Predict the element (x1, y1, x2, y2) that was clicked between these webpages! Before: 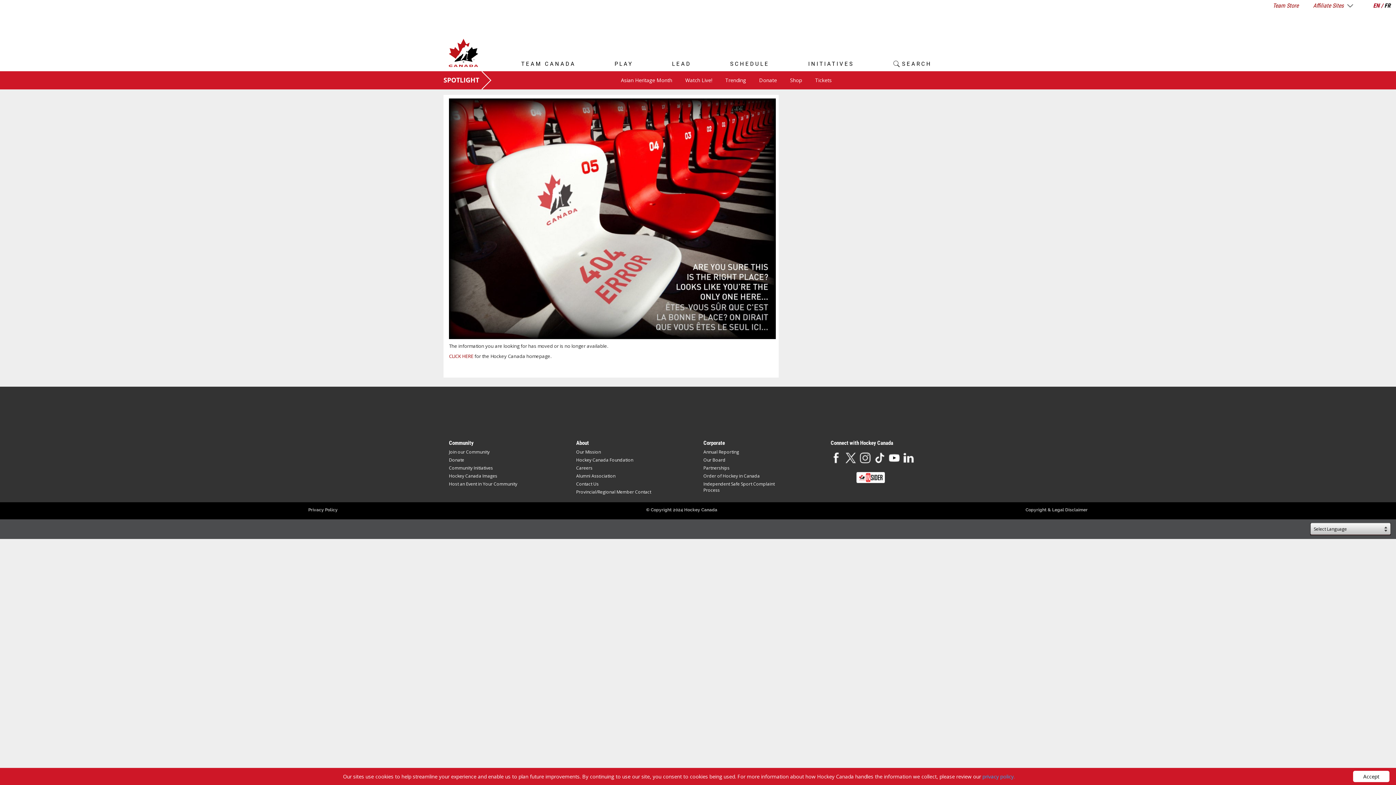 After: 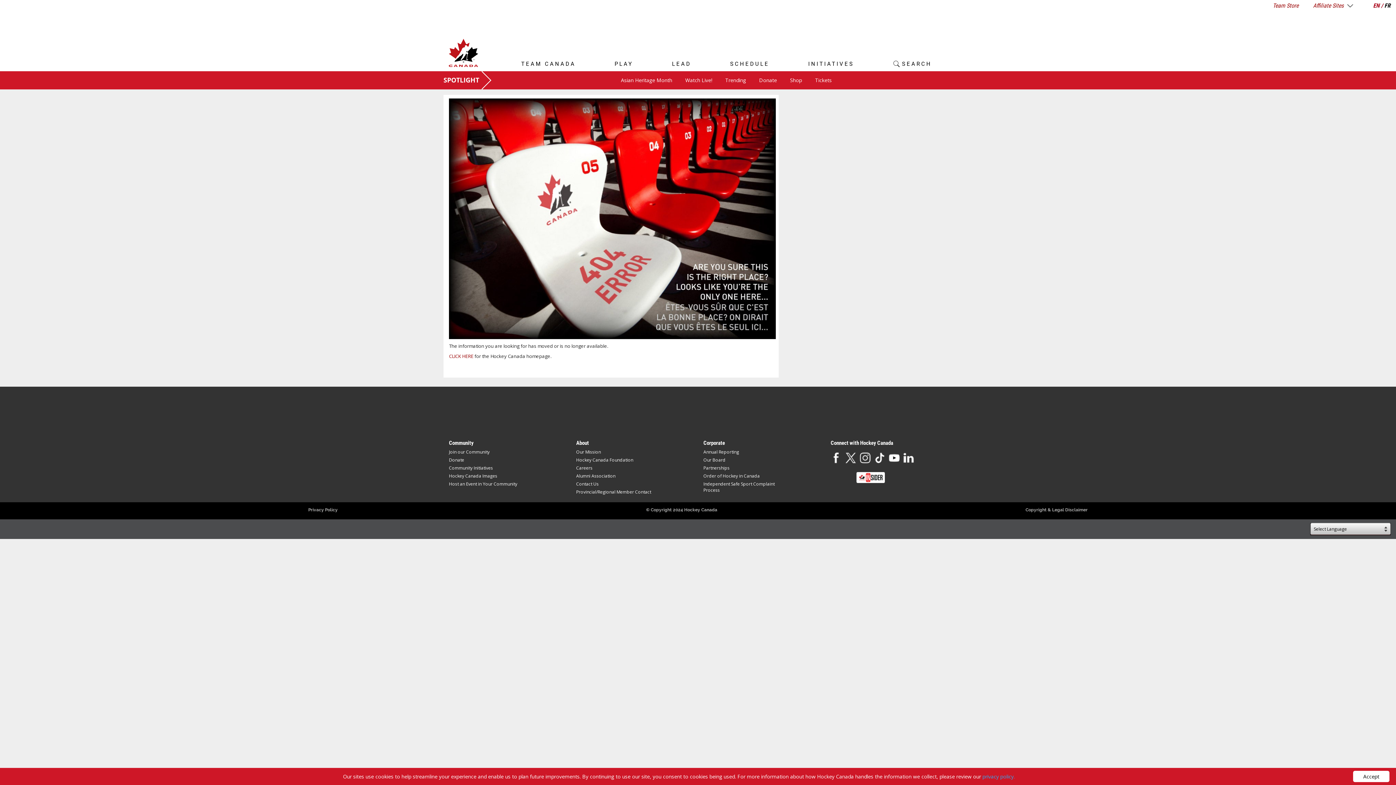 Action: bbox: (845, 454, 856, 460)